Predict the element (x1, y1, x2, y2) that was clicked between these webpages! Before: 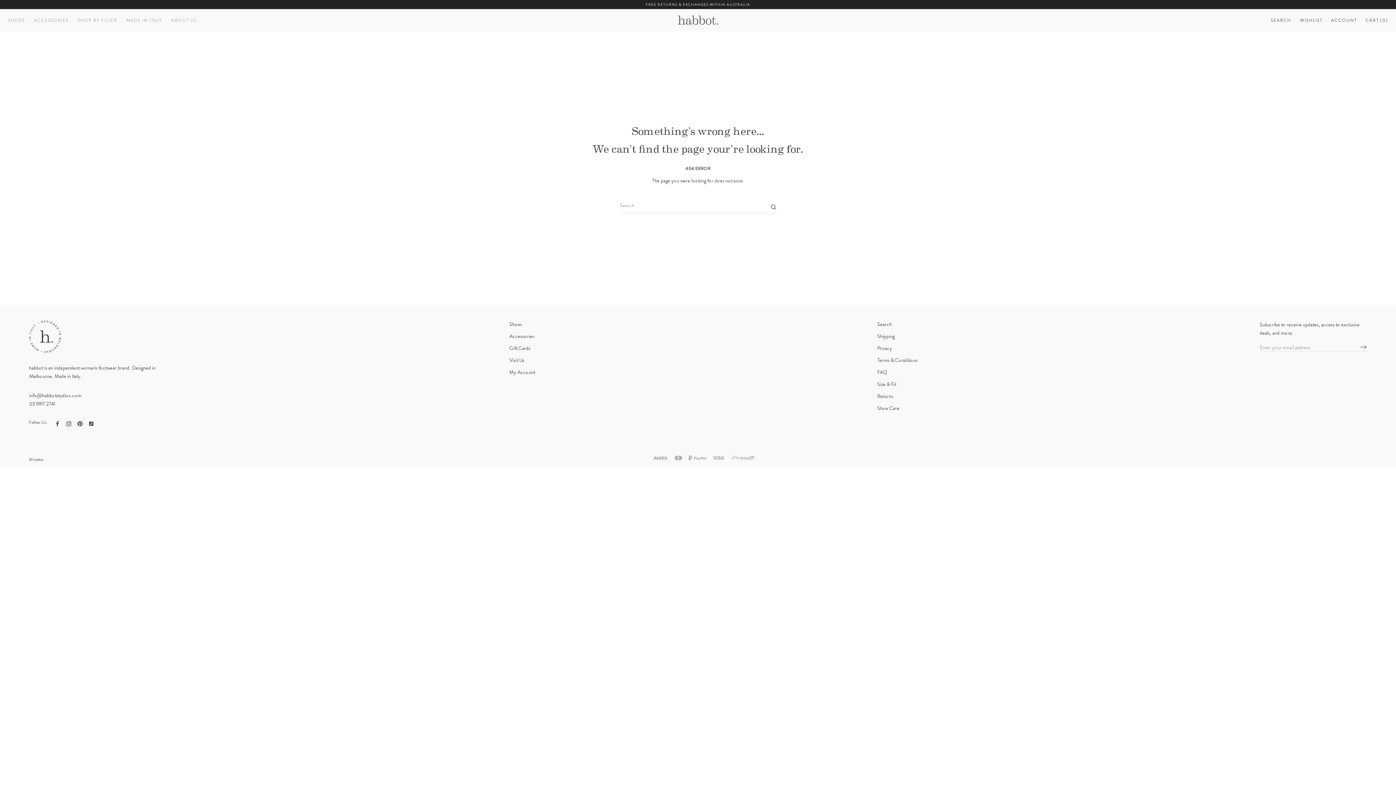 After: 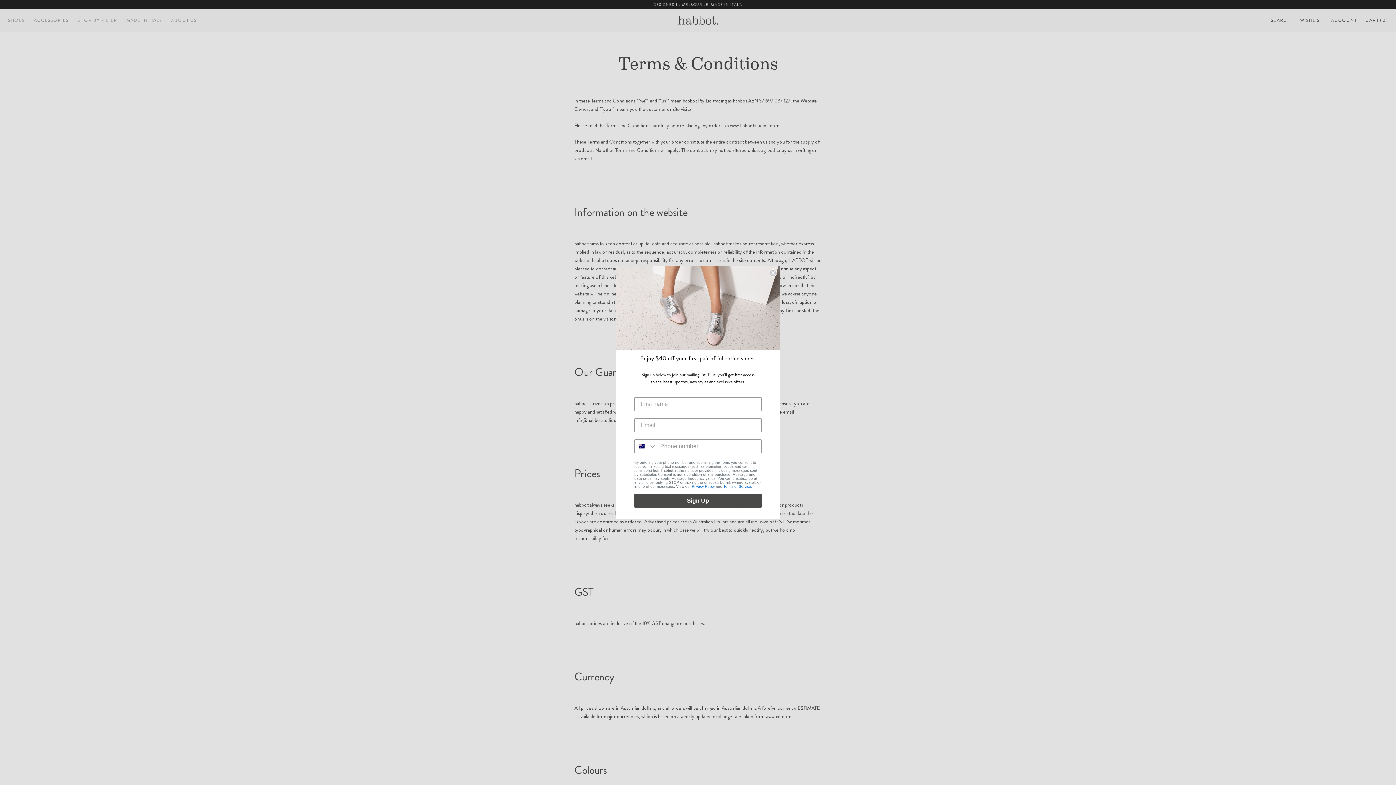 Action: label: Terms & Conditions bbox: (877, 356, 917, 364)